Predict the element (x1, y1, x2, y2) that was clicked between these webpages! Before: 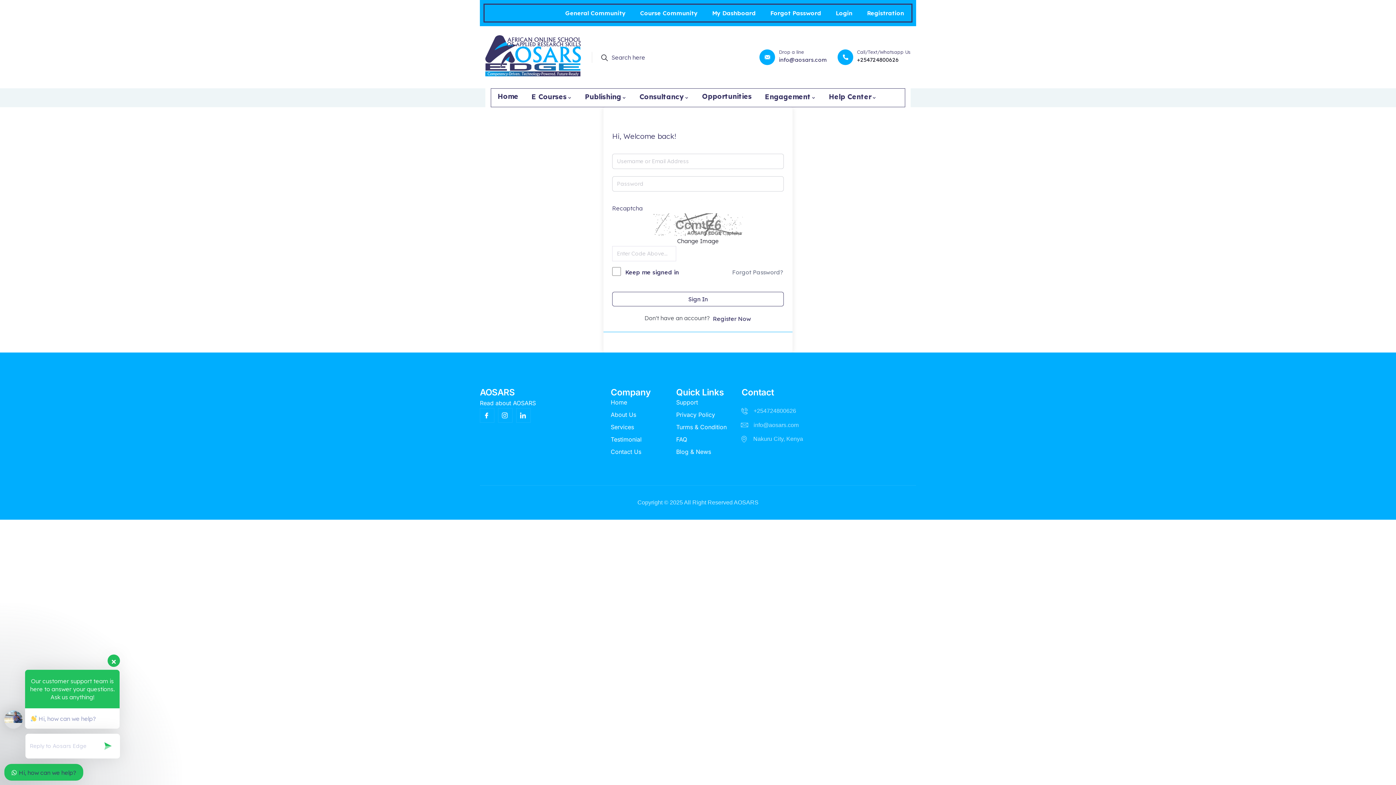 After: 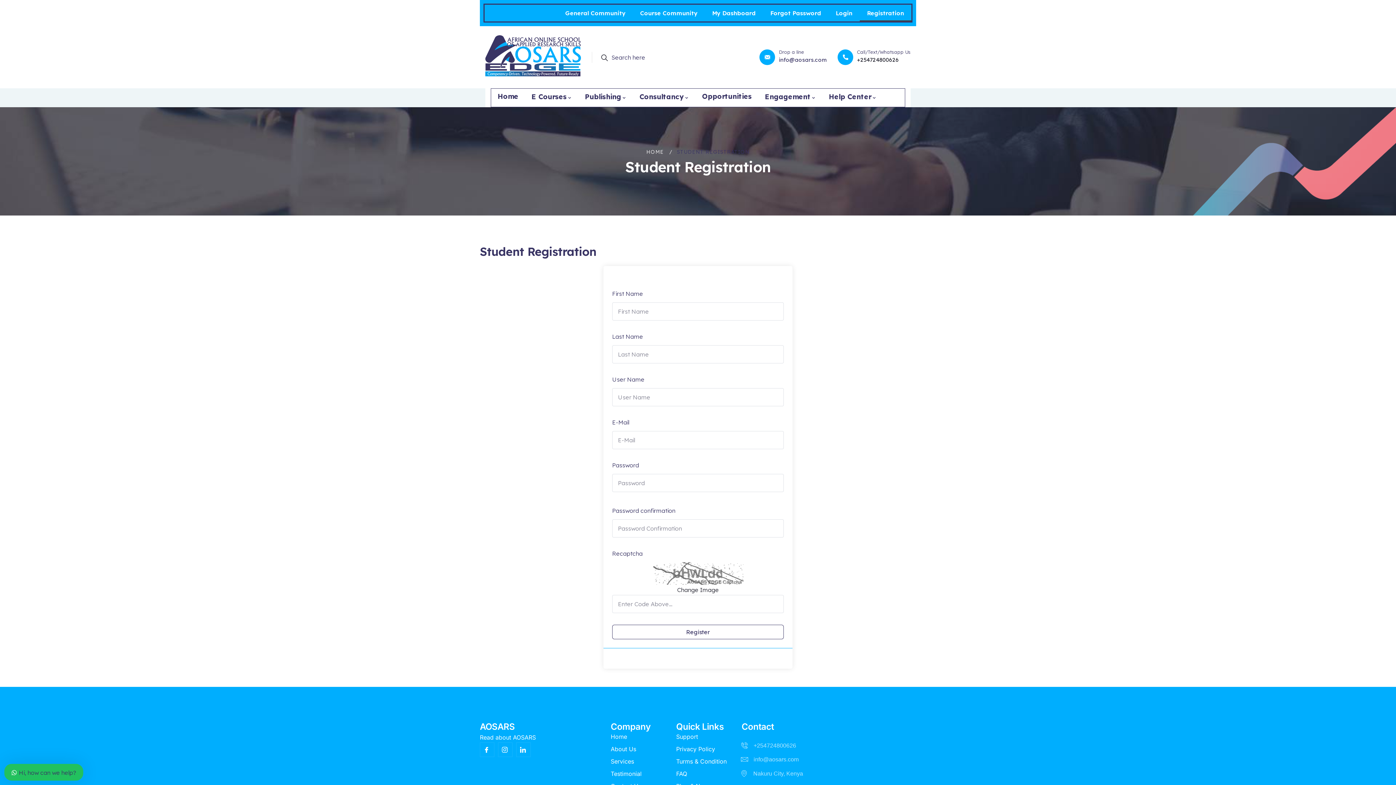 Action: label: Register Now bbox: (712, 314, 751, 323)